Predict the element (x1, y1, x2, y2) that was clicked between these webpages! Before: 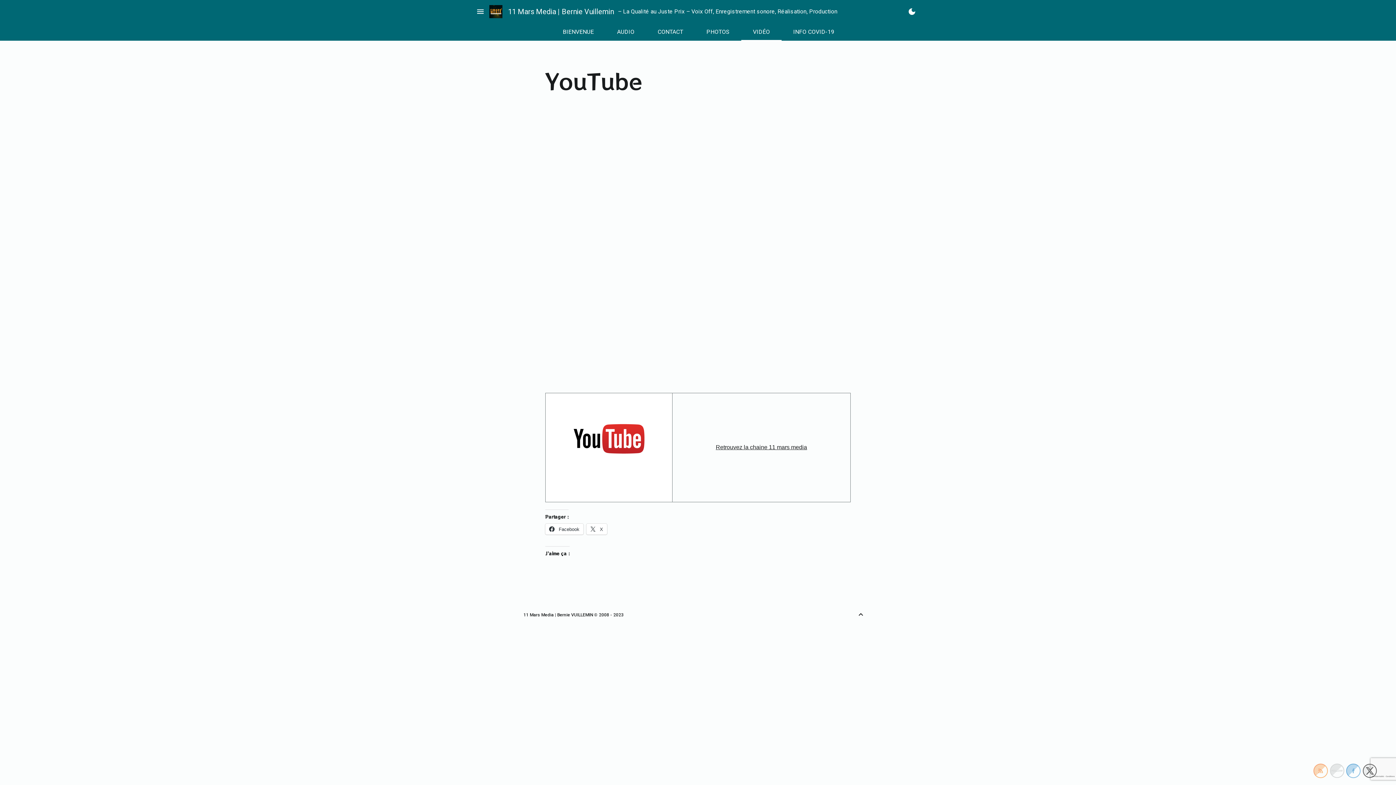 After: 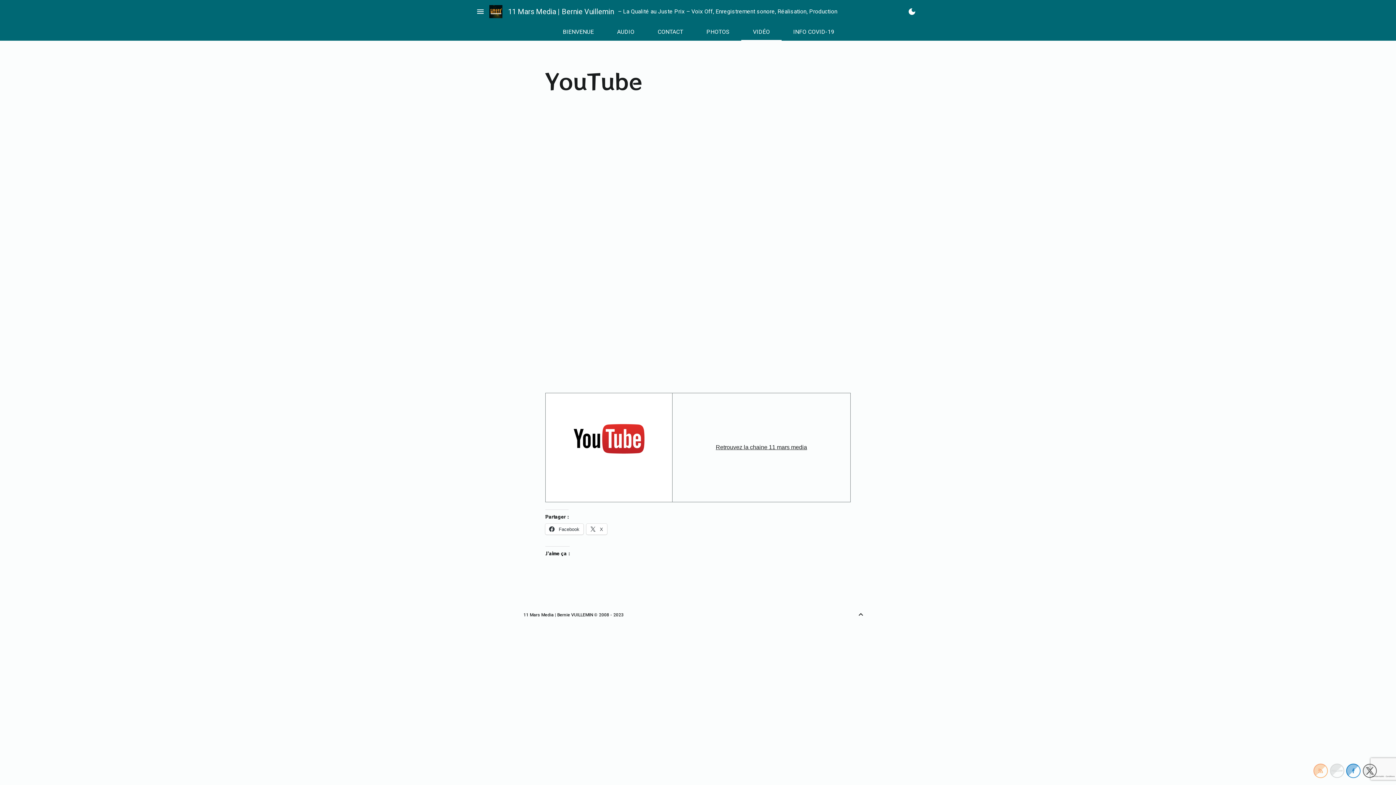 Action: bbox: (1346, 764, 1360, 778)